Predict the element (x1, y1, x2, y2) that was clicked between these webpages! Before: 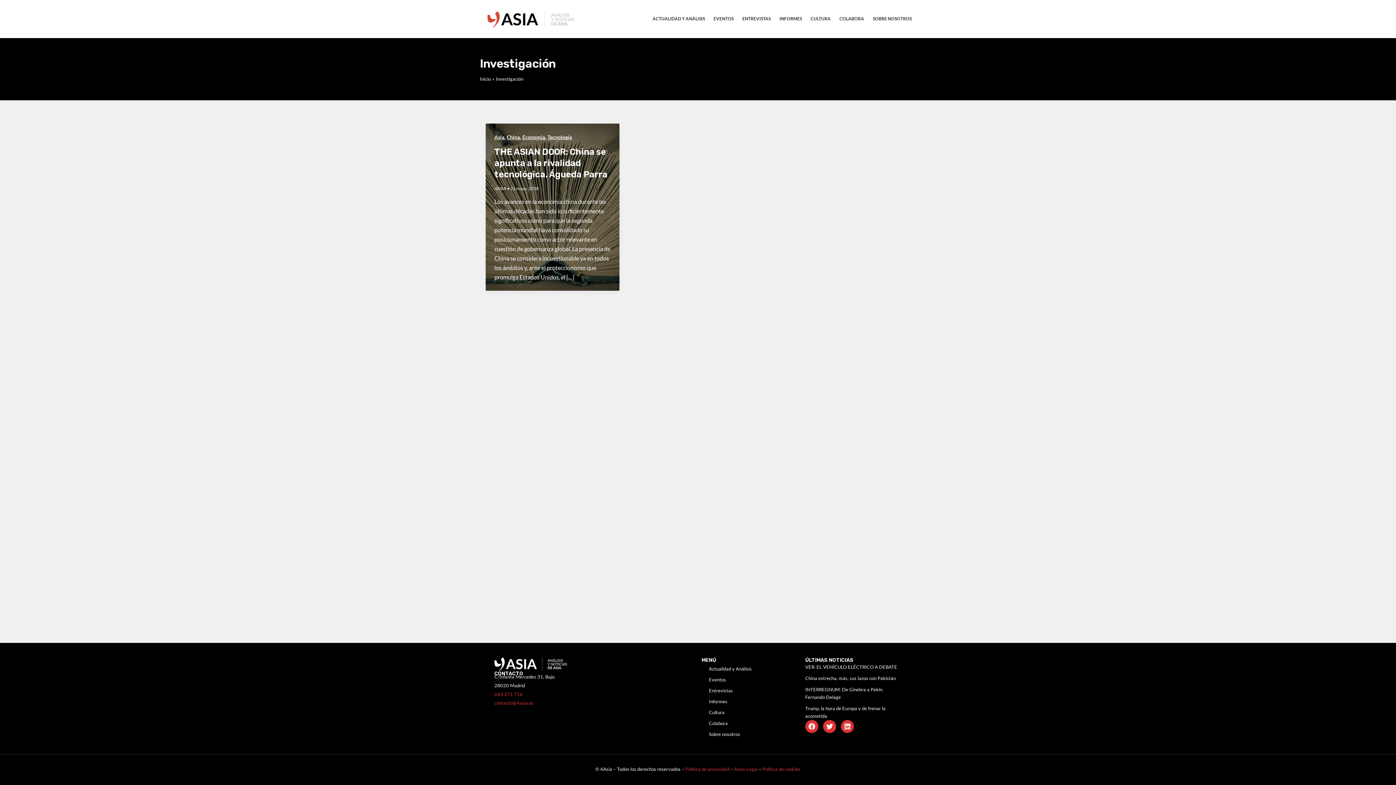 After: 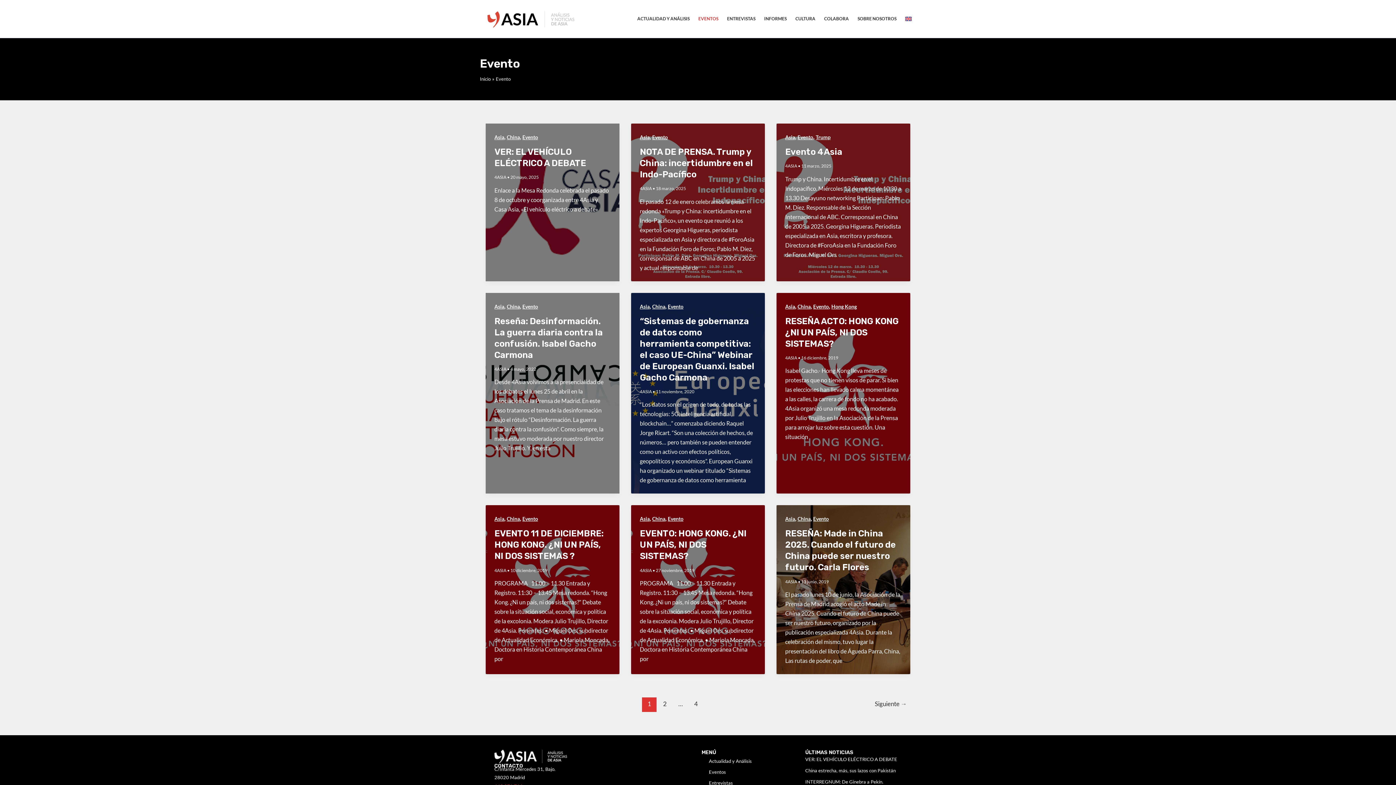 Action: bbox: (709, 4, 738, 33) label: EVENTOS